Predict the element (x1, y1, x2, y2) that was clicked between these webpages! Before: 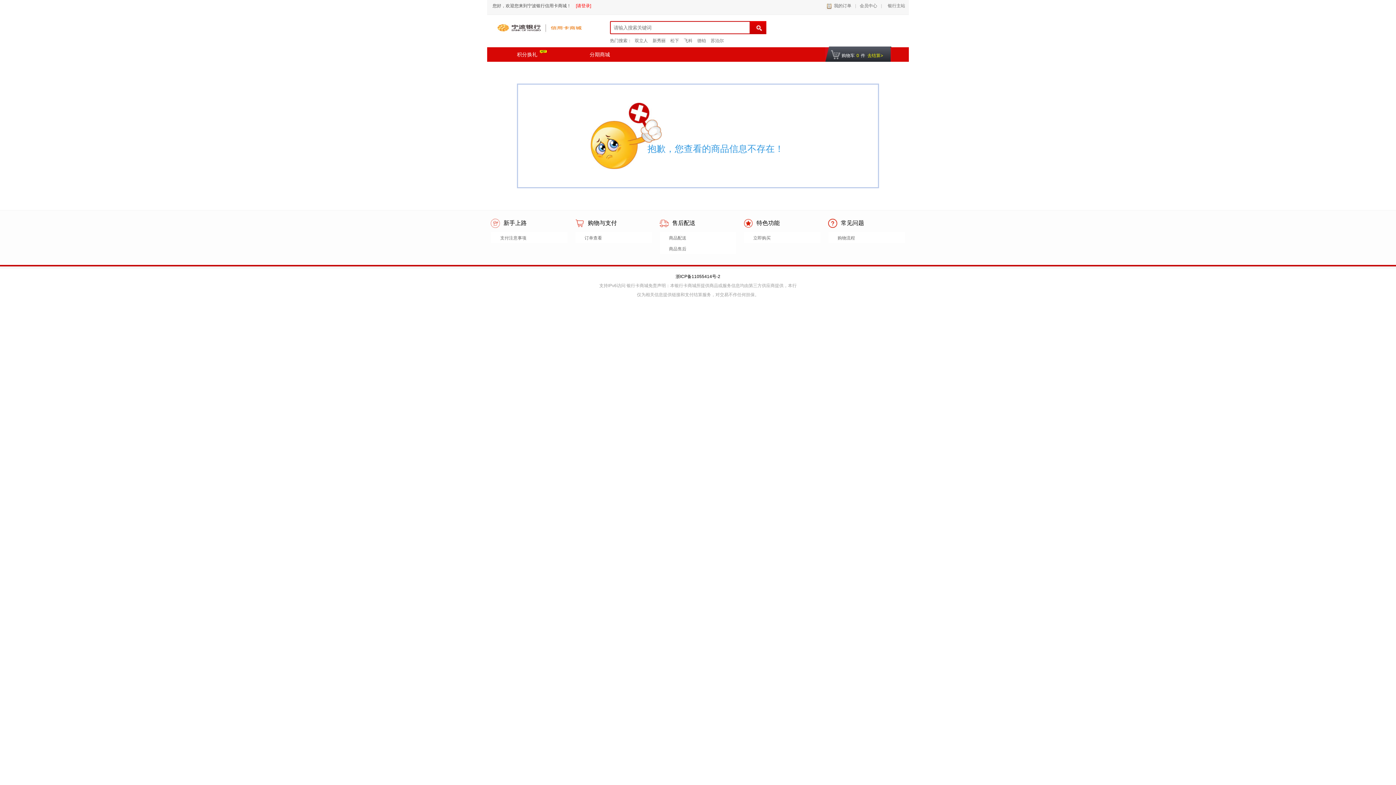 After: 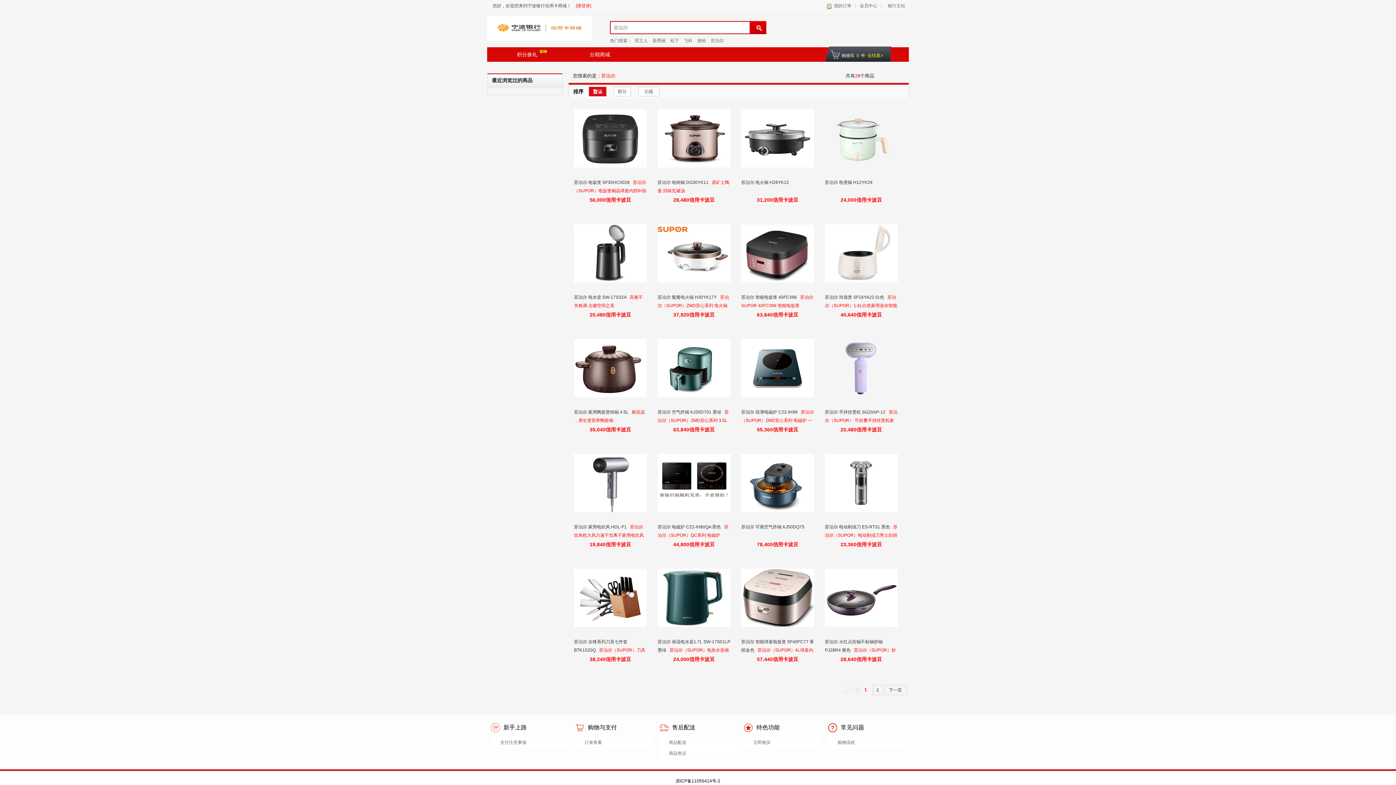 Action: bbox: (710, 38, 724, 43) label: 苏泊尔